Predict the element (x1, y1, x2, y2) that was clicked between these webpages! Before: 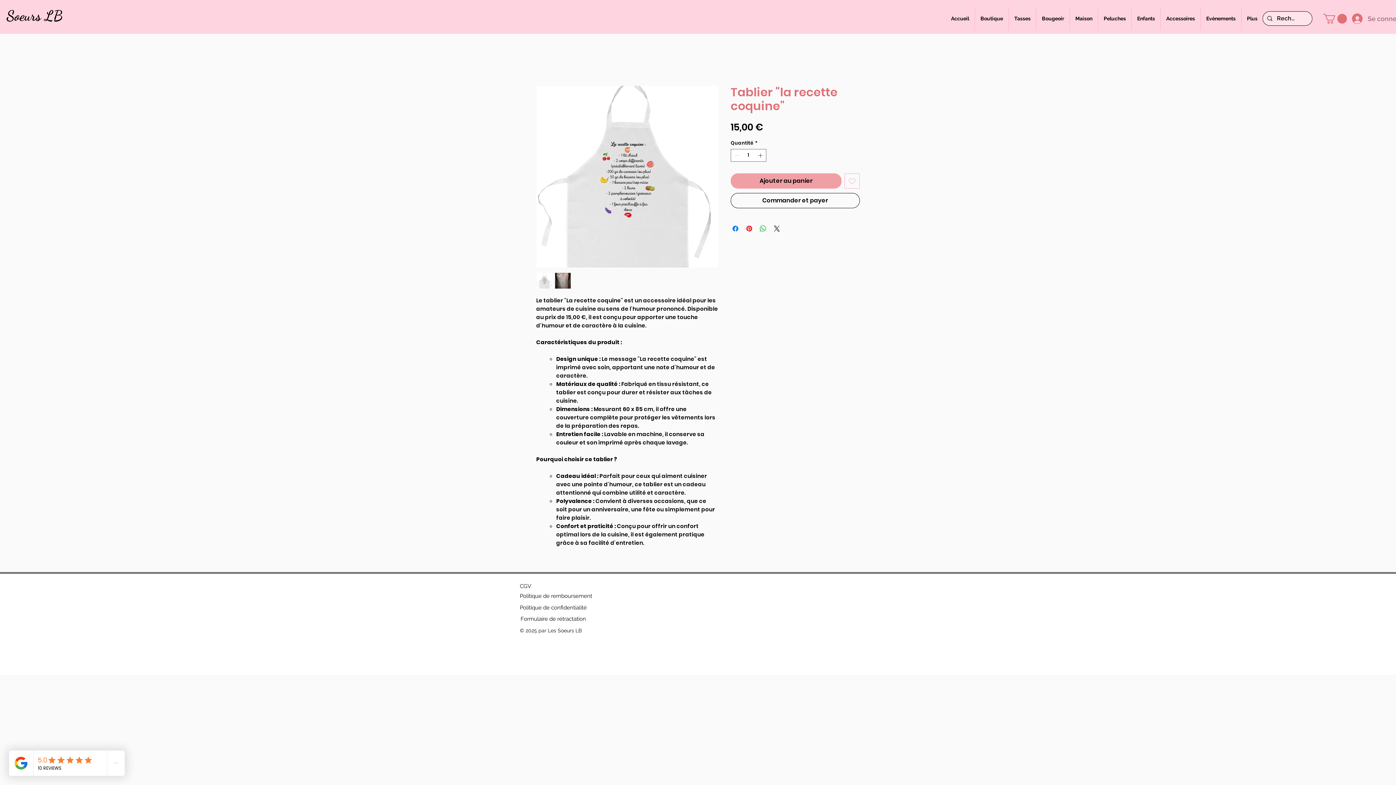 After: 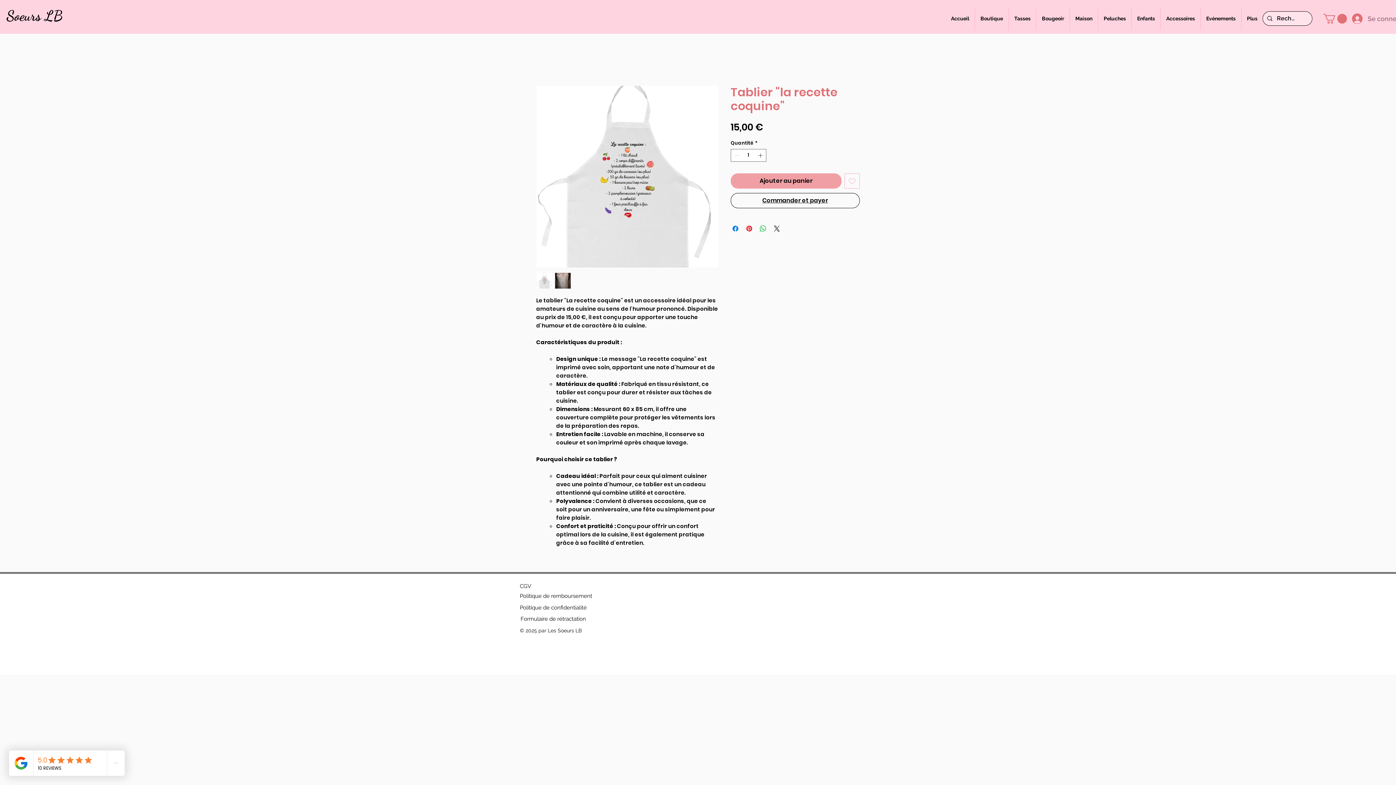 Action: label: Commander et payer bbox: (730, 193, 860, 208)